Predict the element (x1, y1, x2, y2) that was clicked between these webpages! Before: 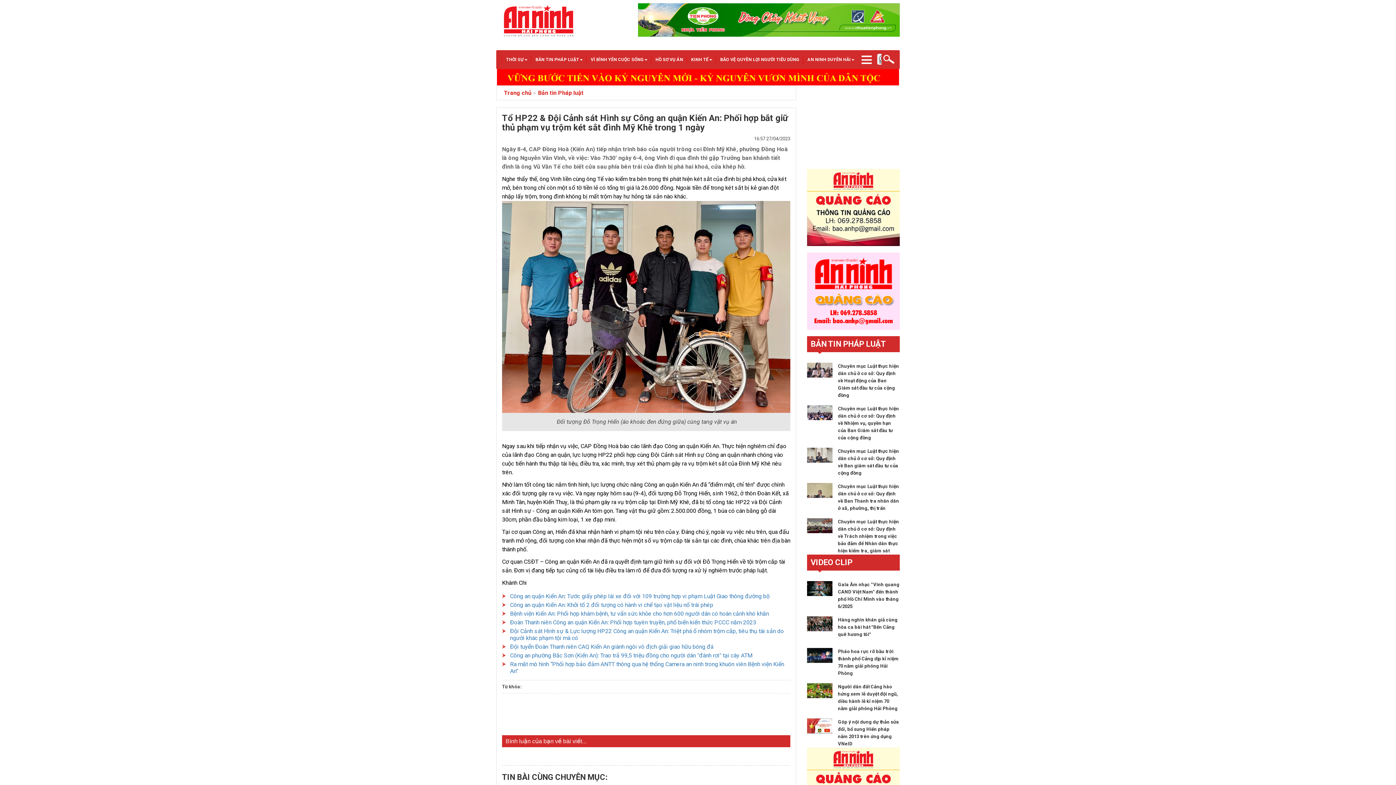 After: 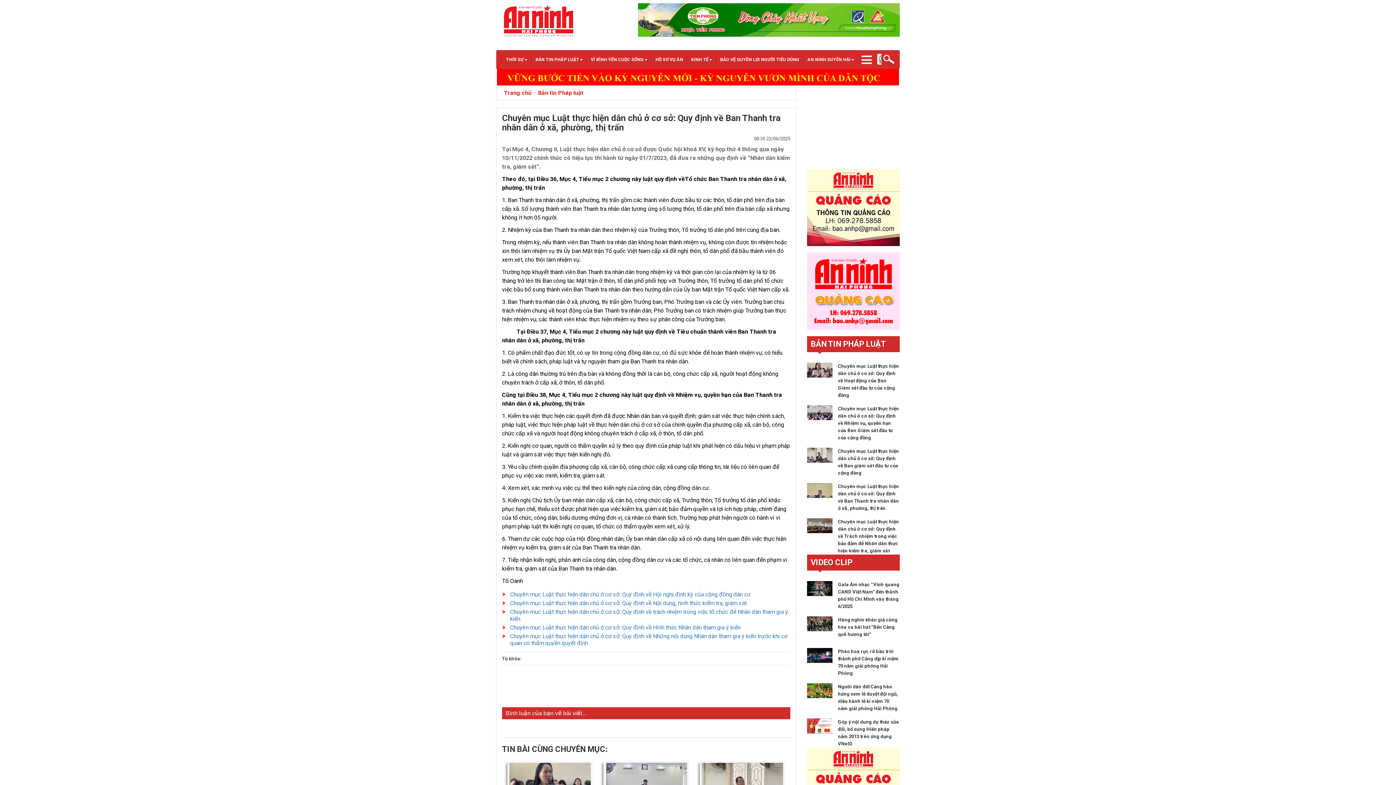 Action: bbox: (807, 492, 832, 498)